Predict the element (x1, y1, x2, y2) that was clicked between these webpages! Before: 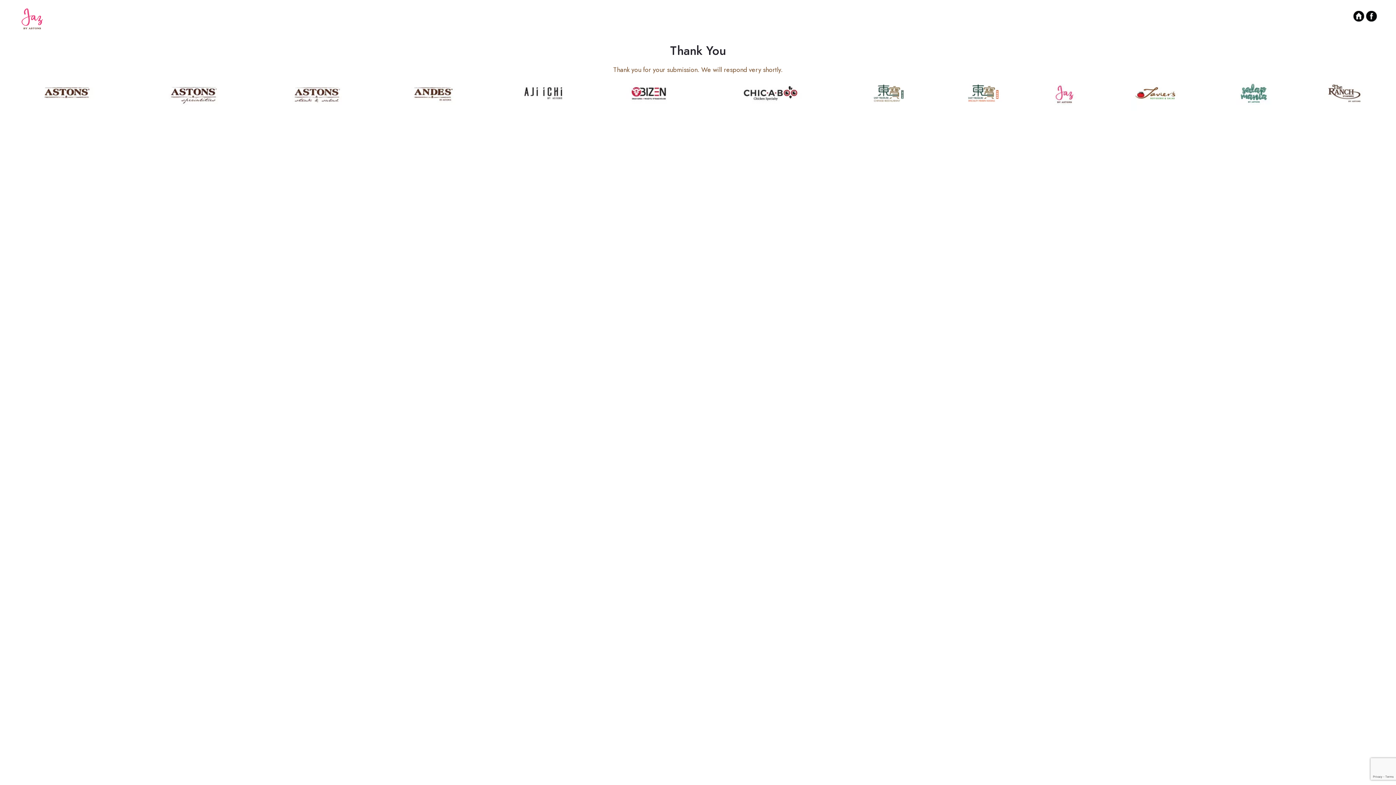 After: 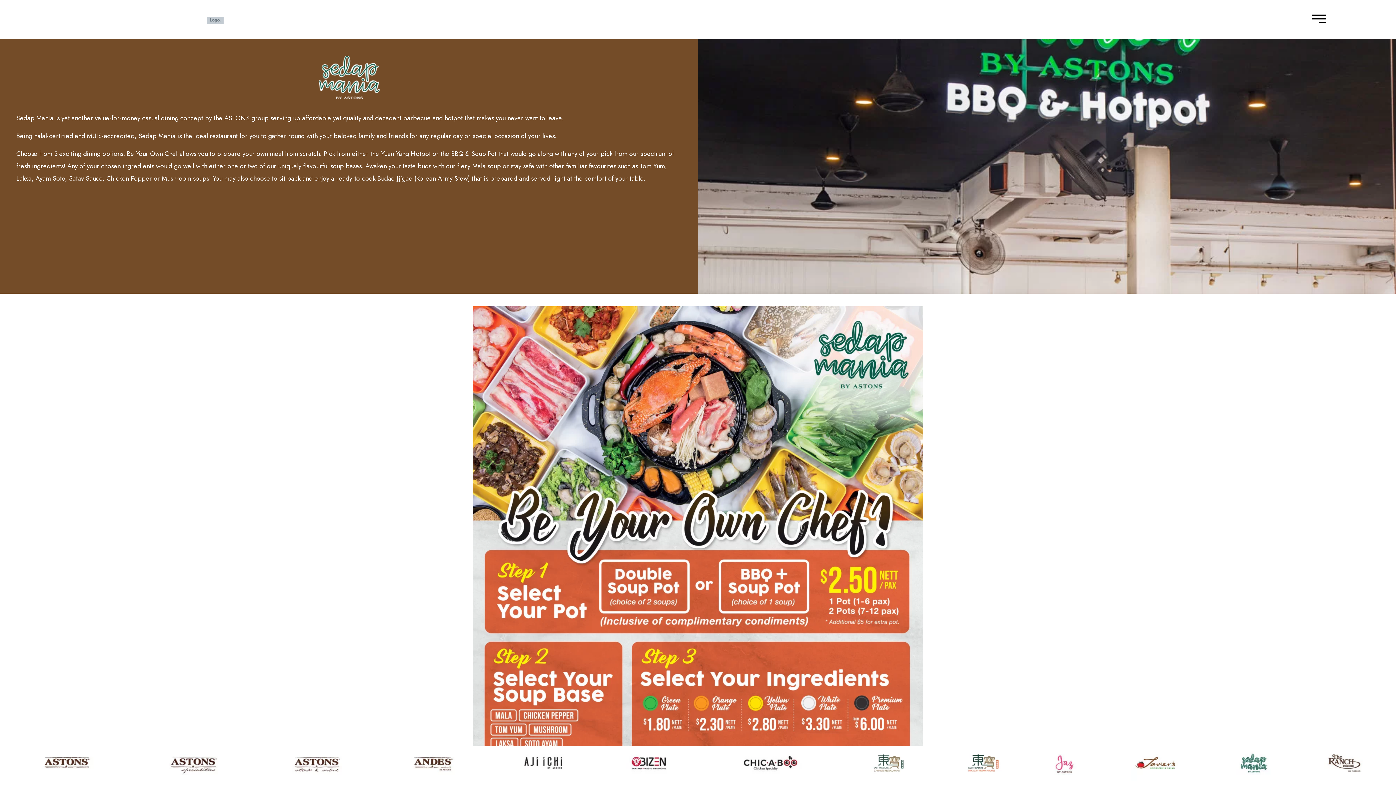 Action: bbox: (1236, 104, 1274, 113)